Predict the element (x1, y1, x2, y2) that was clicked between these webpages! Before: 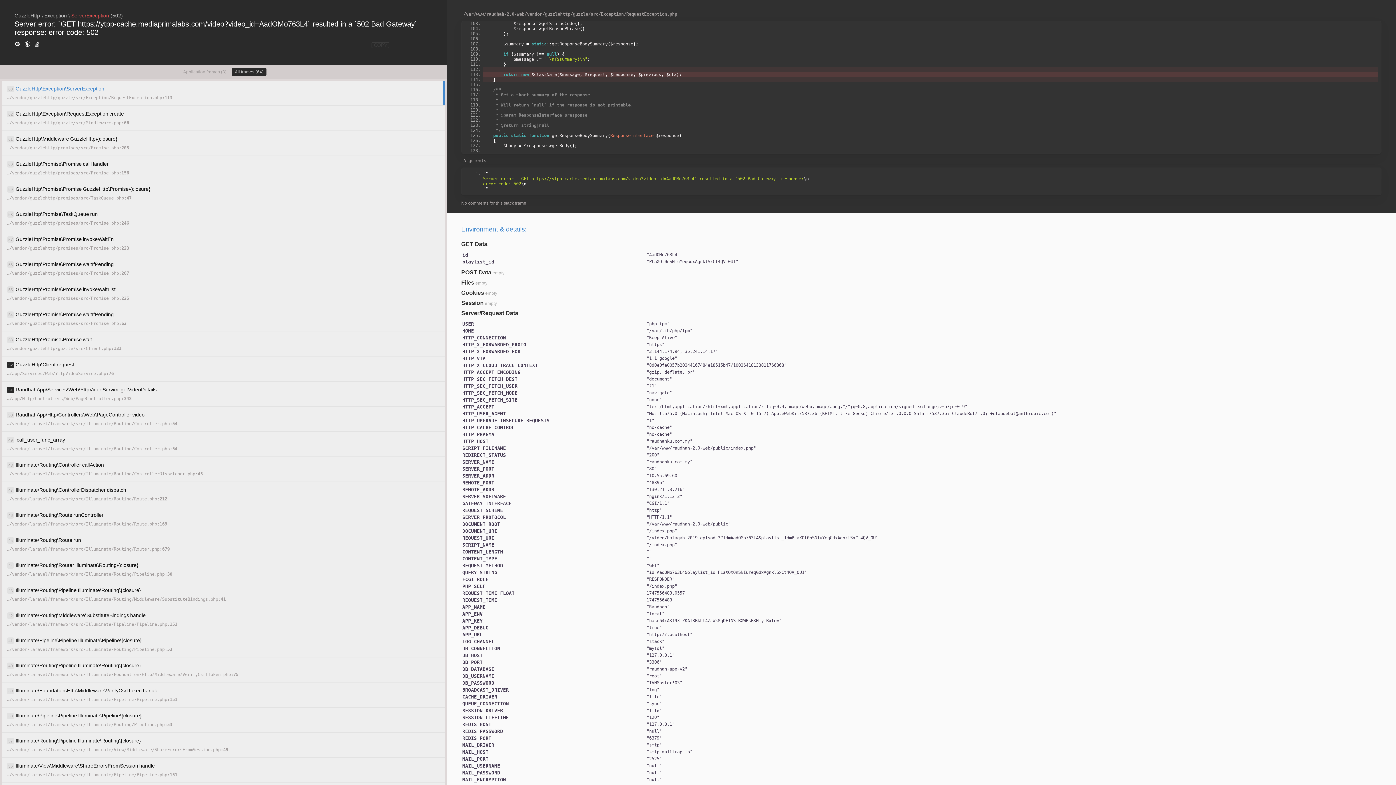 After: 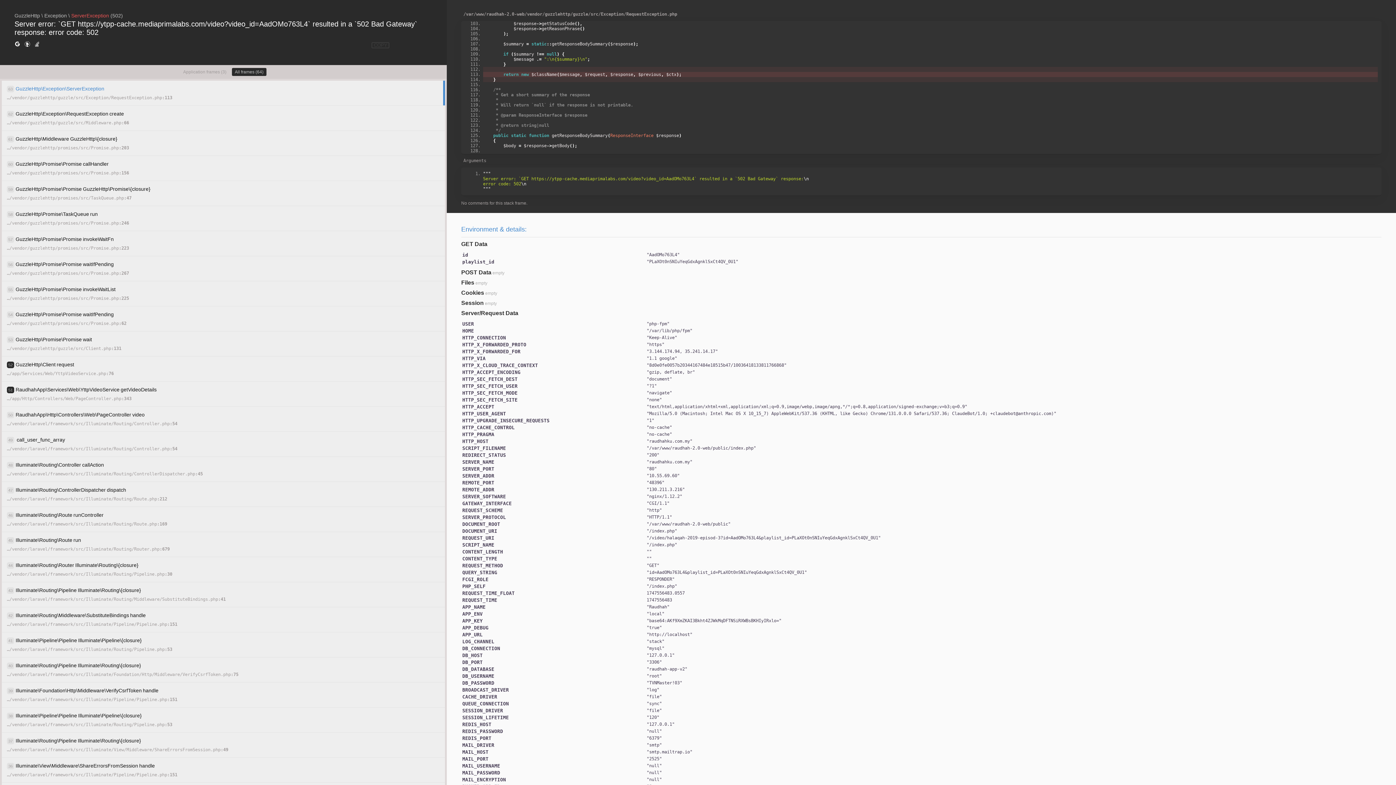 Action: bbox: (14, 40, 20, 48)